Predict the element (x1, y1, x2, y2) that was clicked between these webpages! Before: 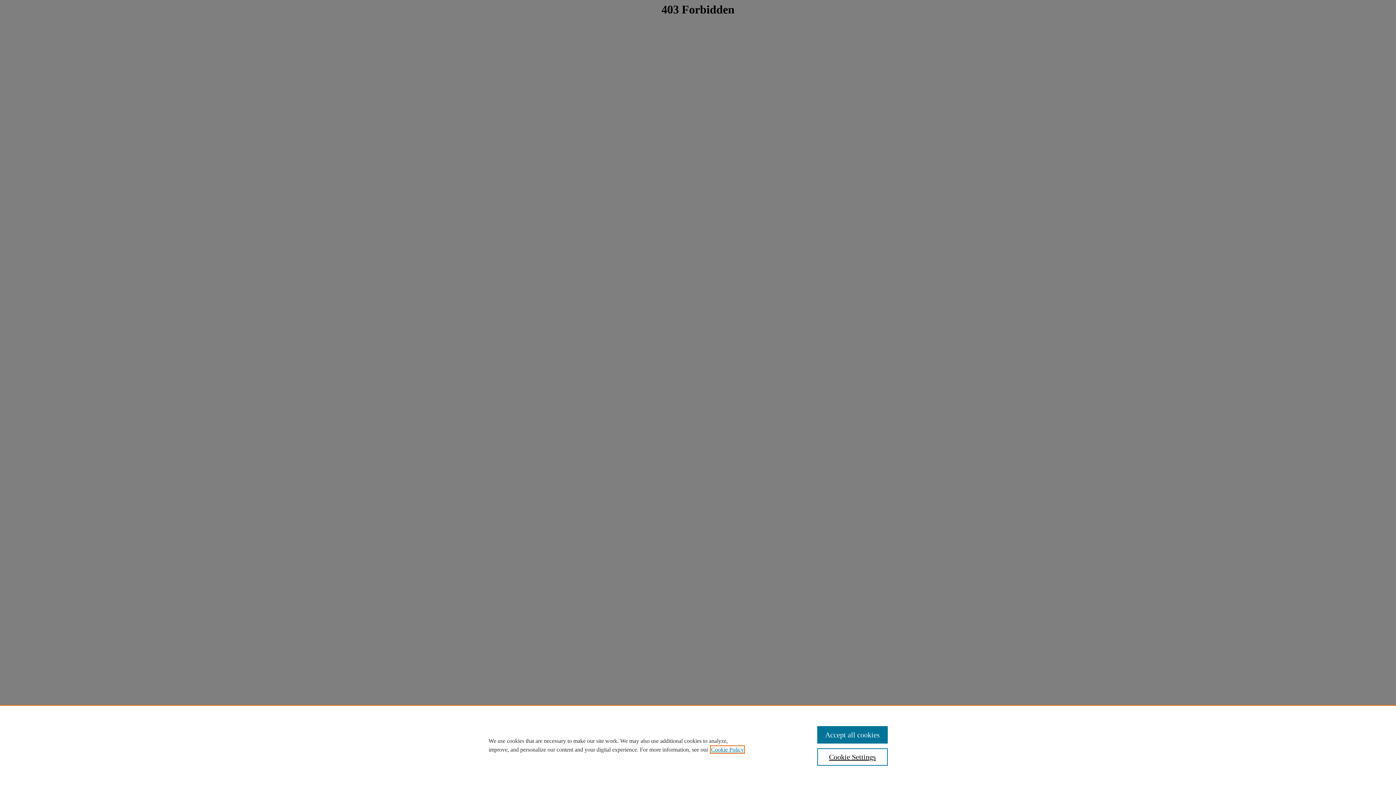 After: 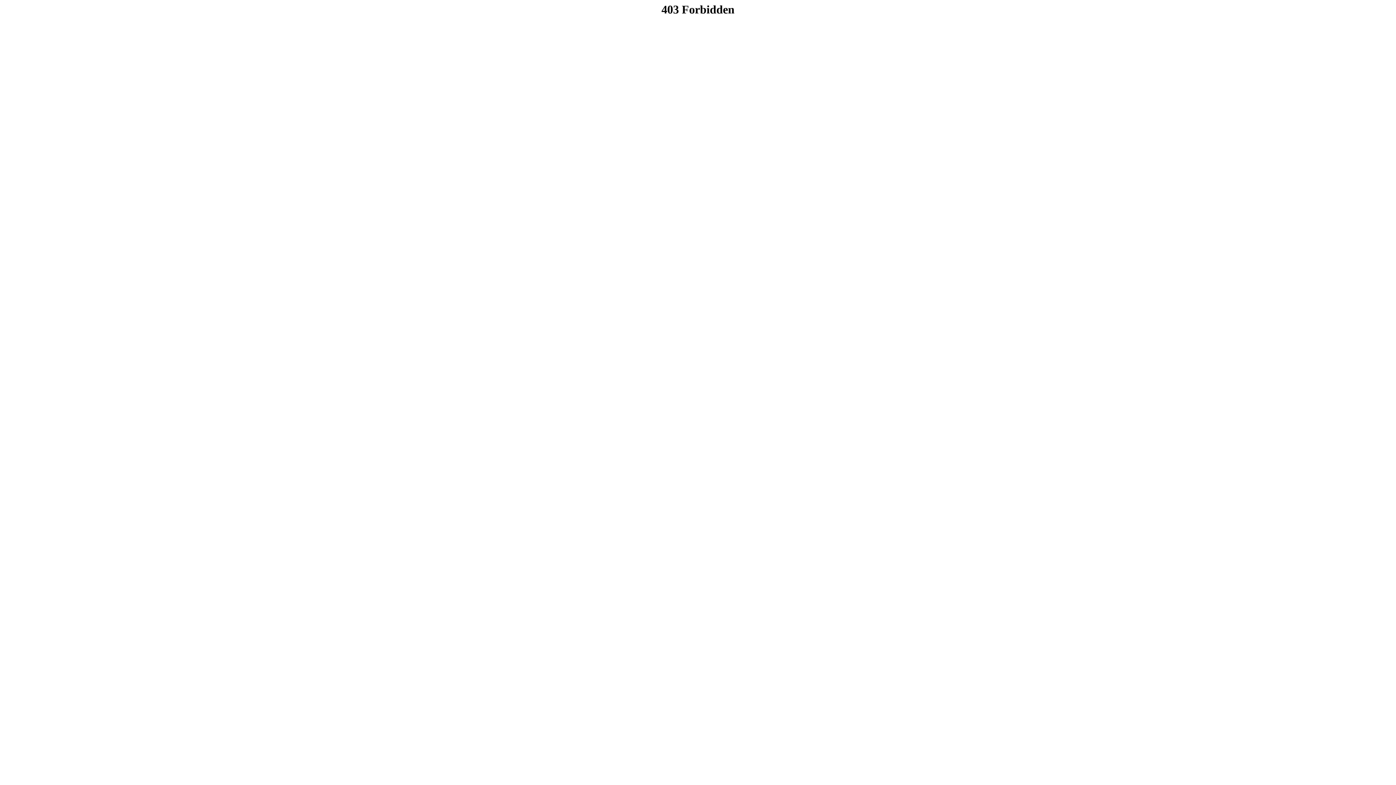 Action: bbox: (817, 726, 887, 744) label: Accept all cookies